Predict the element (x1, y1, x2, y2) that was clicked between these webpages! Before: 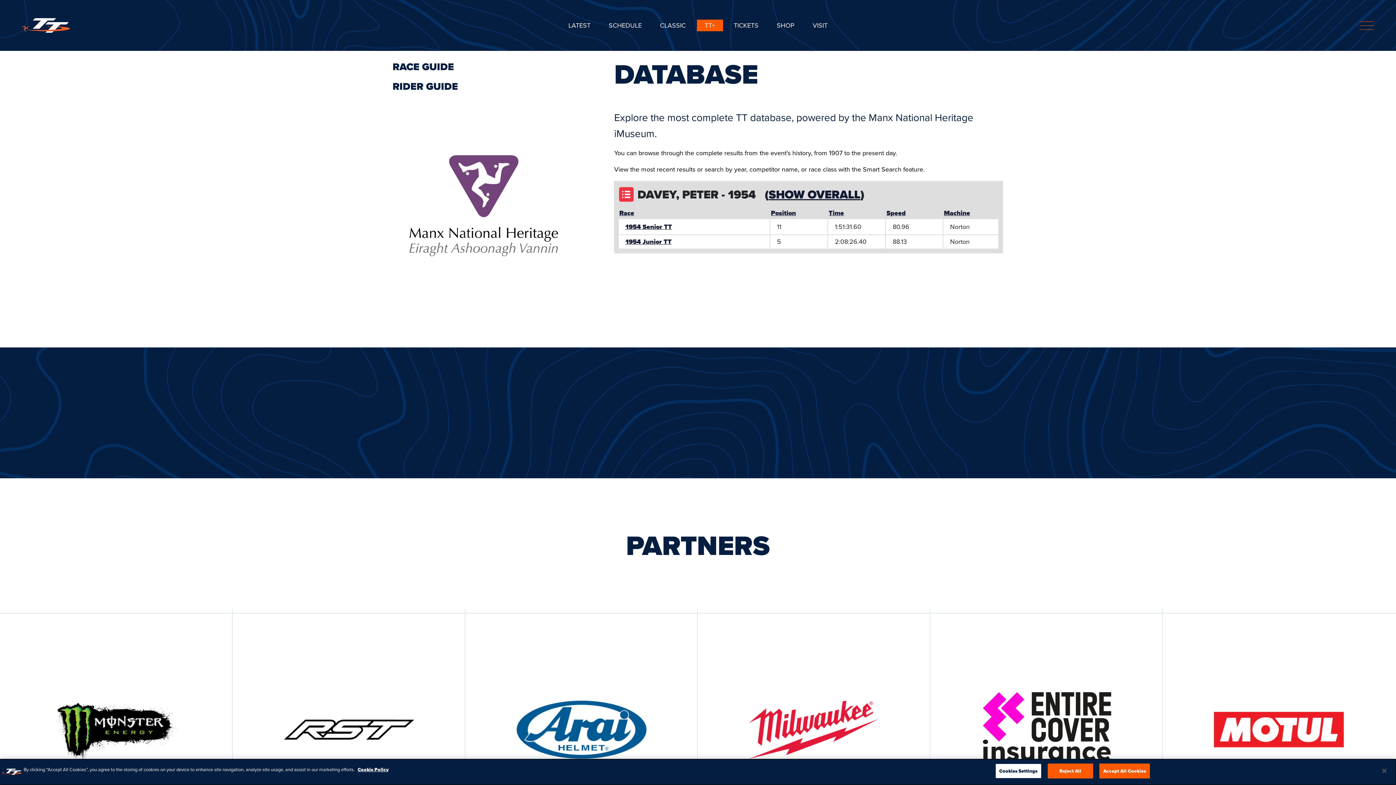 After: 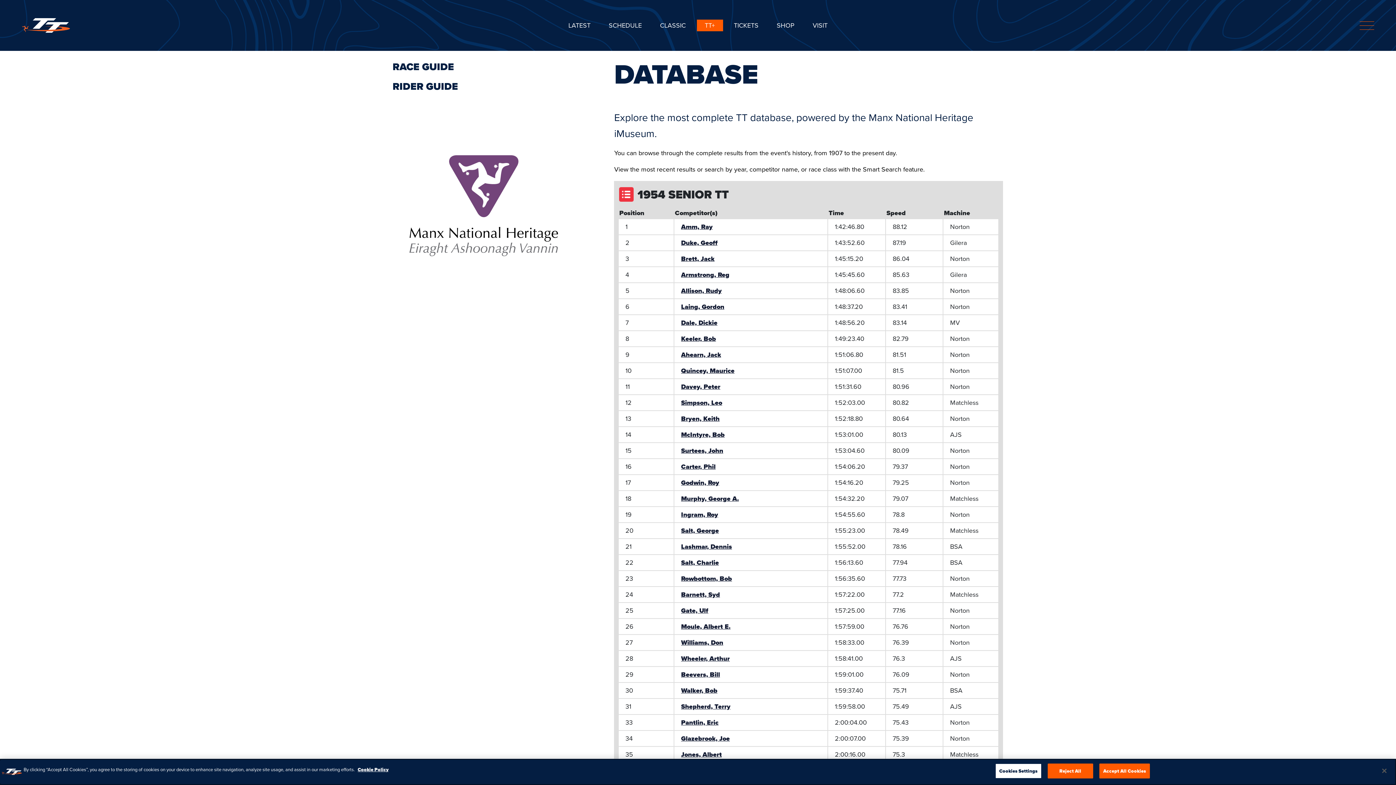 Action: label: 1954 Senior TT bbox: (625, 222, 672, 231)